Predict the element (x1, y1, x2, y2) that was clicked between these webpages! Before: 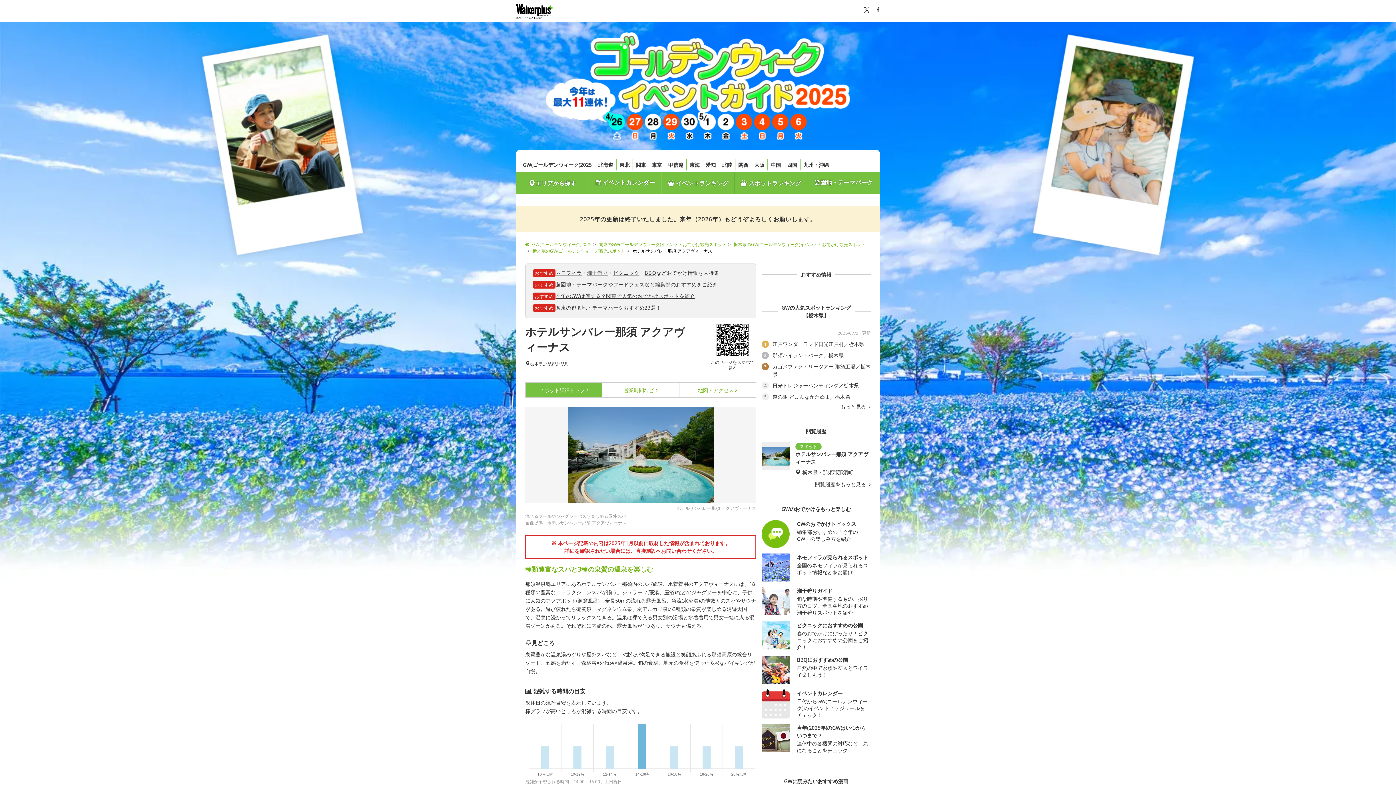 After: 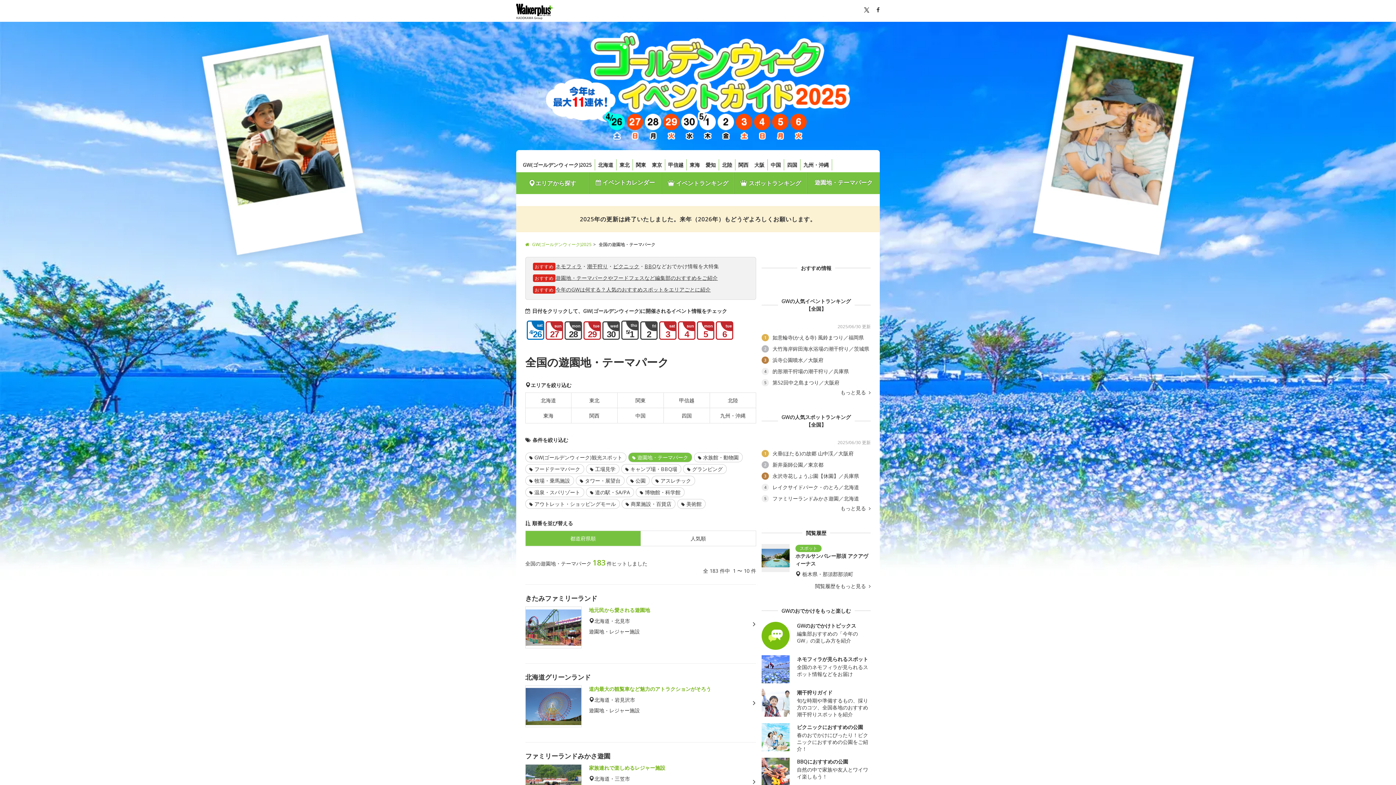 Action: label: 遊園地・テーマパーク bbox: (807, 172, 880, 192)